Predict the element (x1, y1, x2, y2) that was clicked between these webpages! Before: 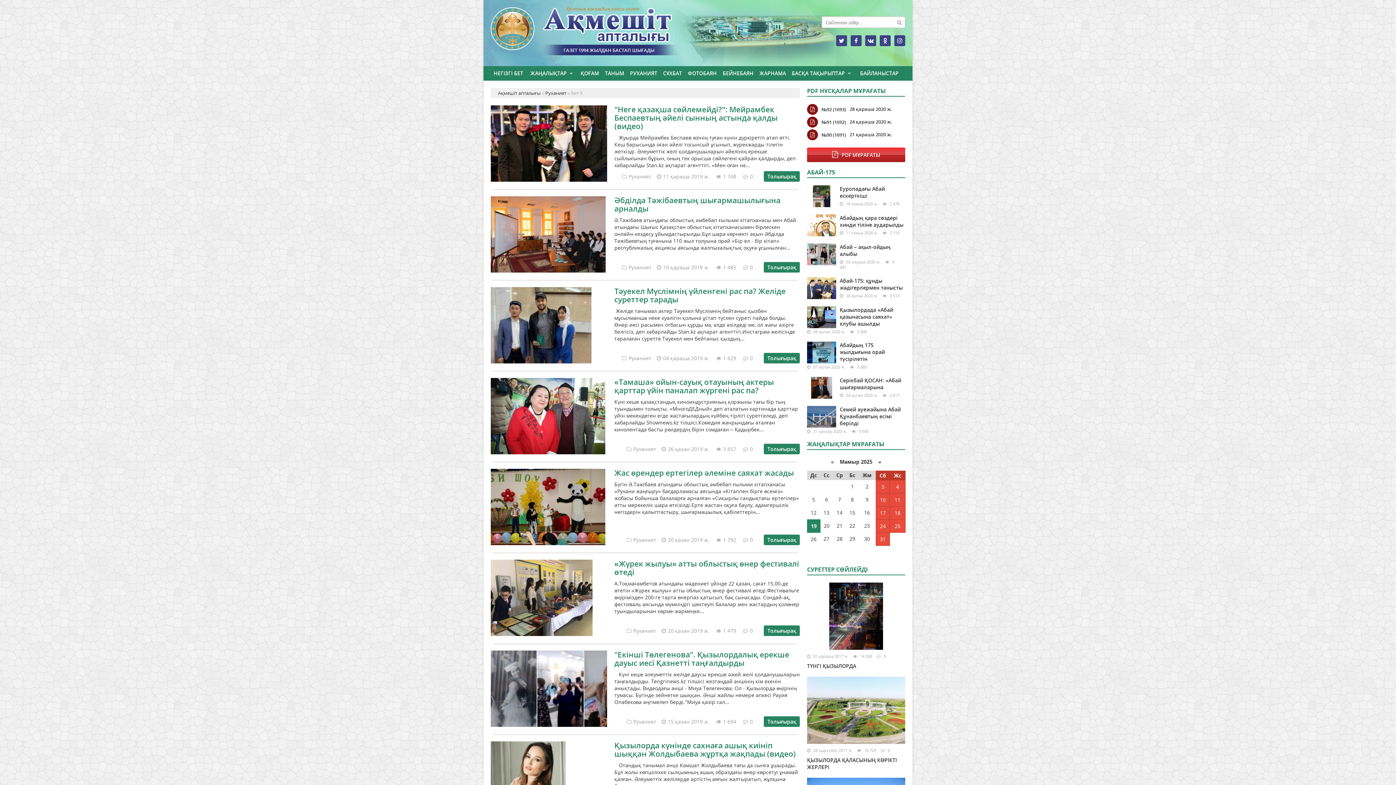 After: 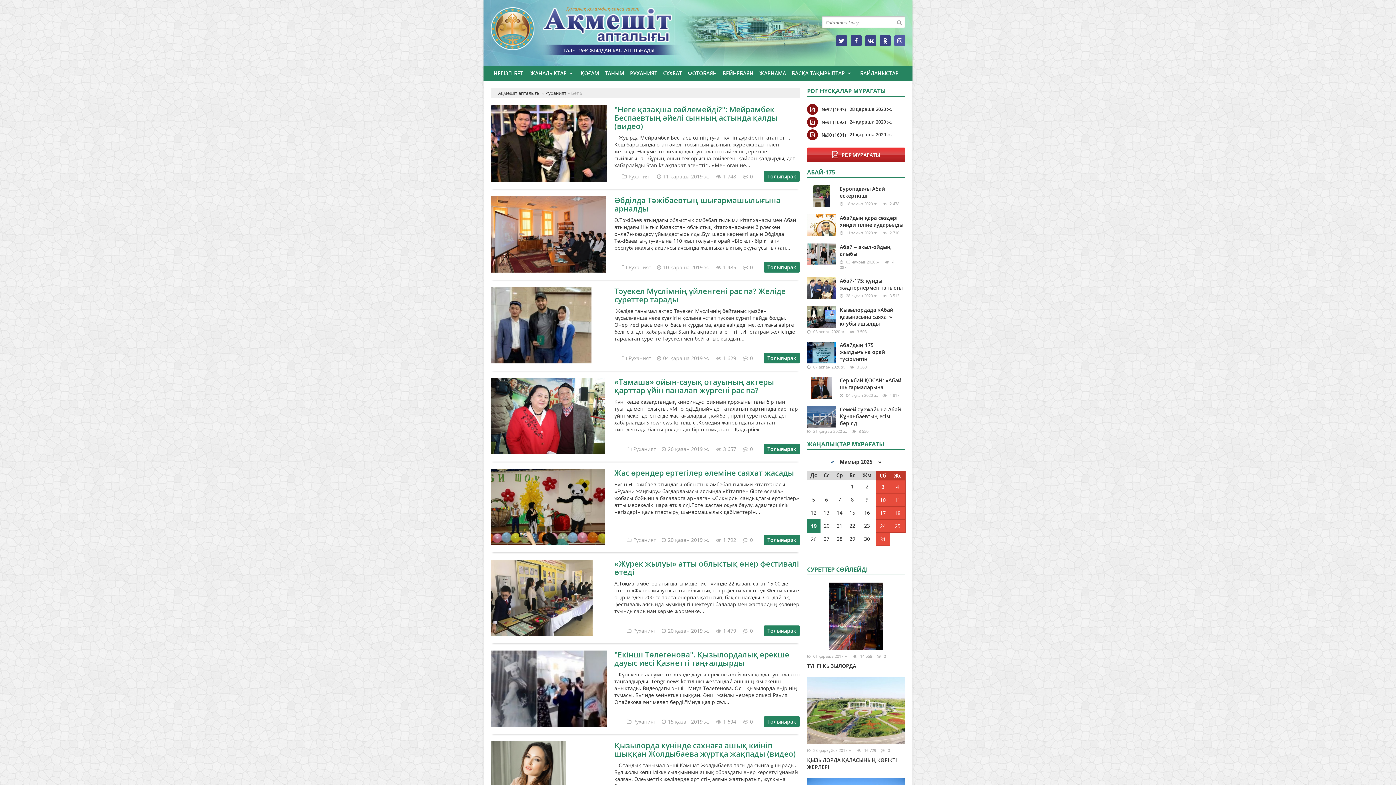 Action: bbox: (894, 35, 905, 46)